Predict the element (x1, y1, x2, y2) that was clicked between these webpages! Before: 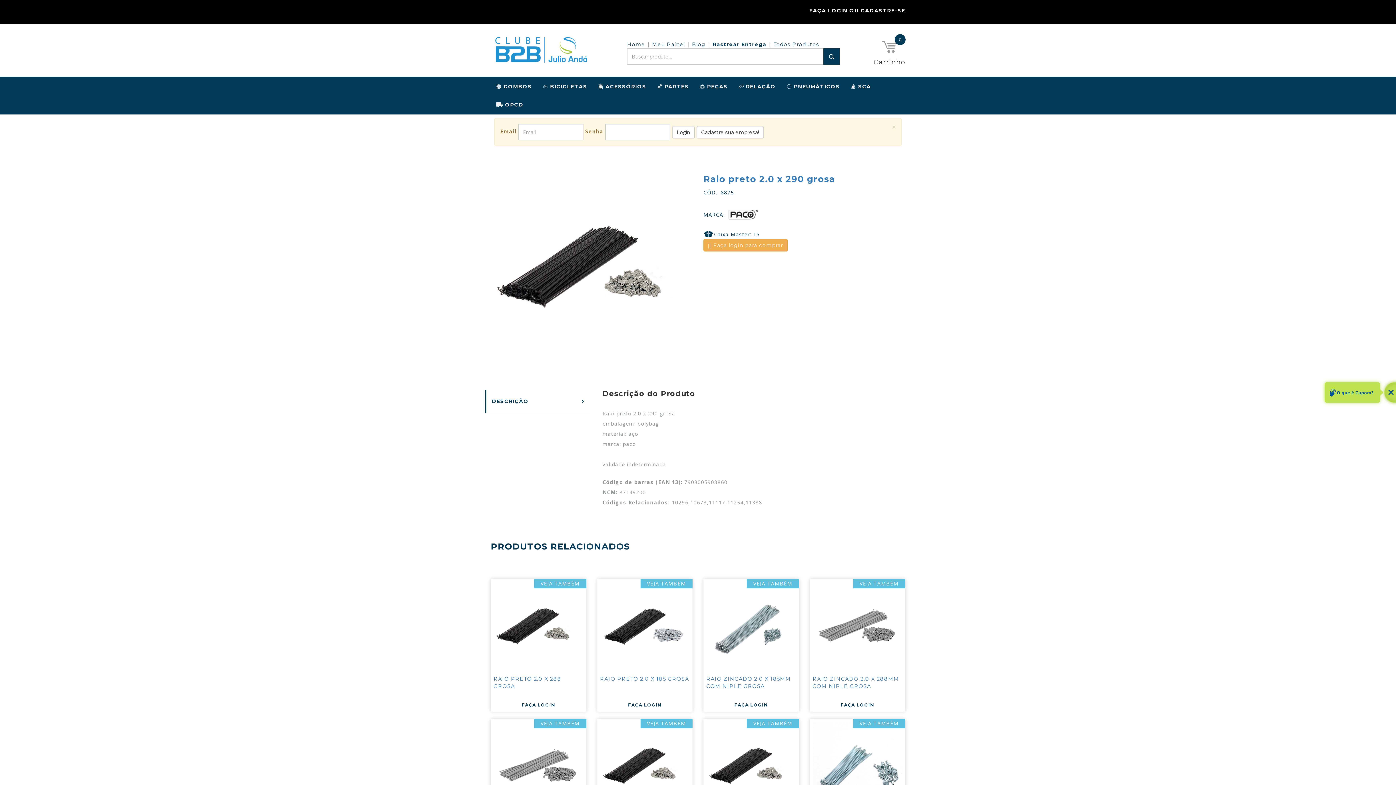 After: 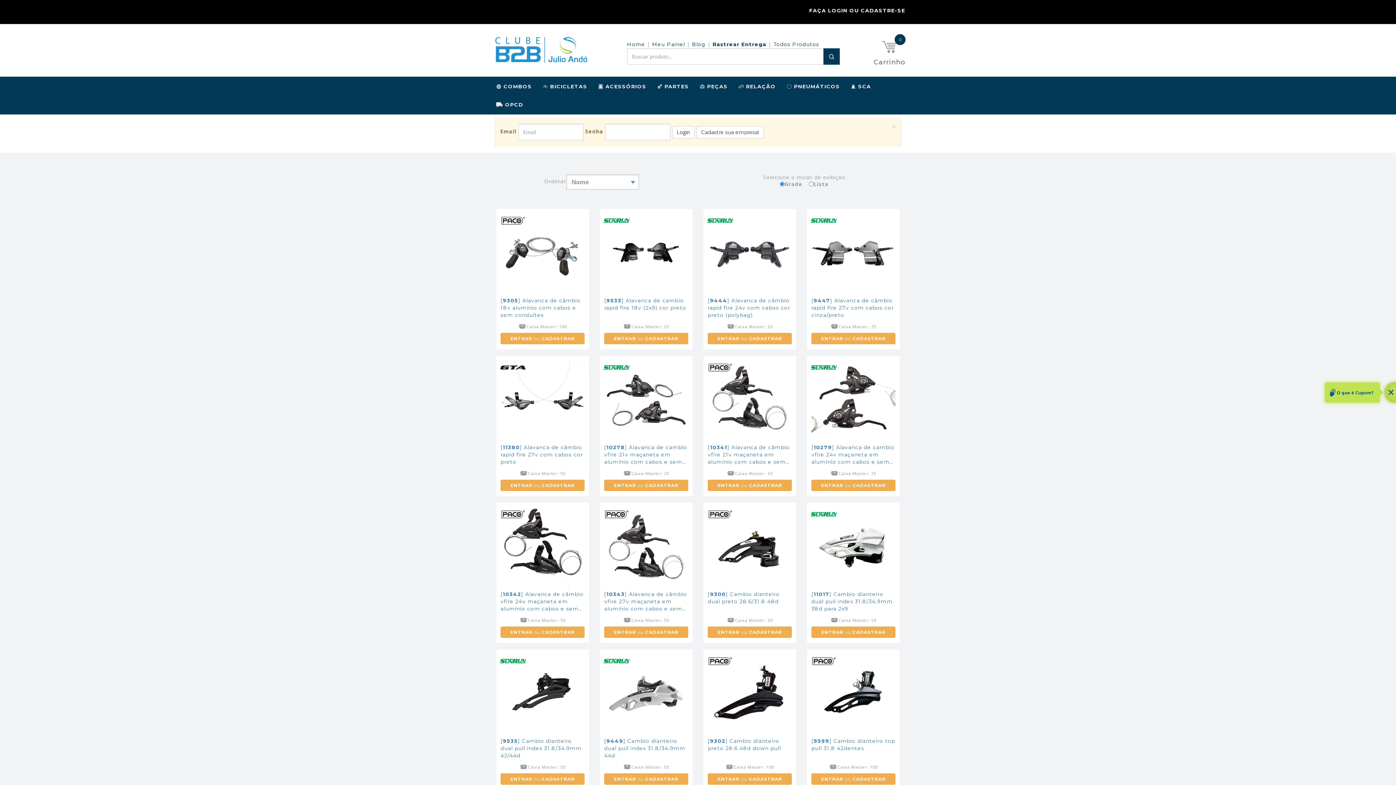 Action: label:  RELAÇÃO bbox: (733, 77, 781, 95)